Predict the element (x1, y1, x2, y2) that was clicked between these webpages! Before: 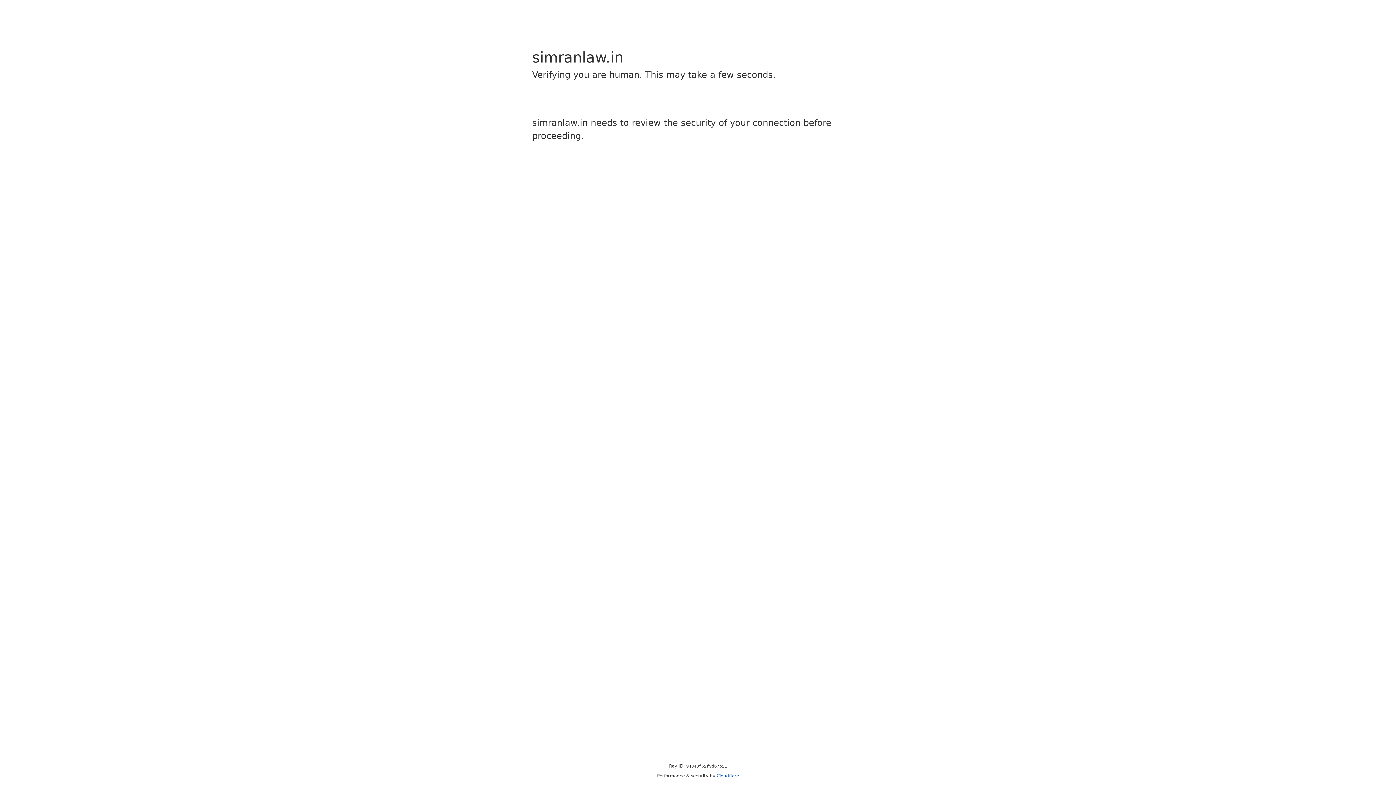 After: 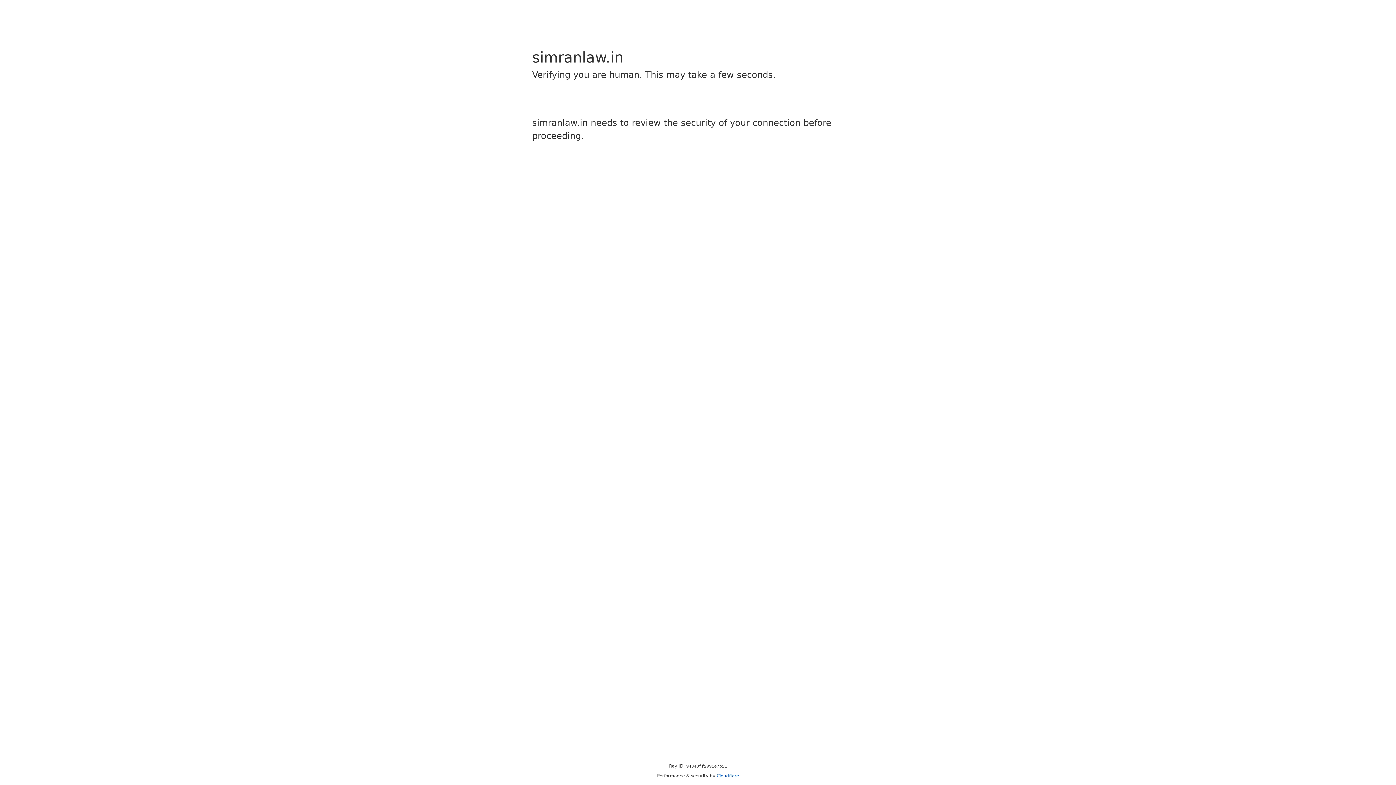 Action: bbox: (716, 773, 739, 778) label: Cloudflare